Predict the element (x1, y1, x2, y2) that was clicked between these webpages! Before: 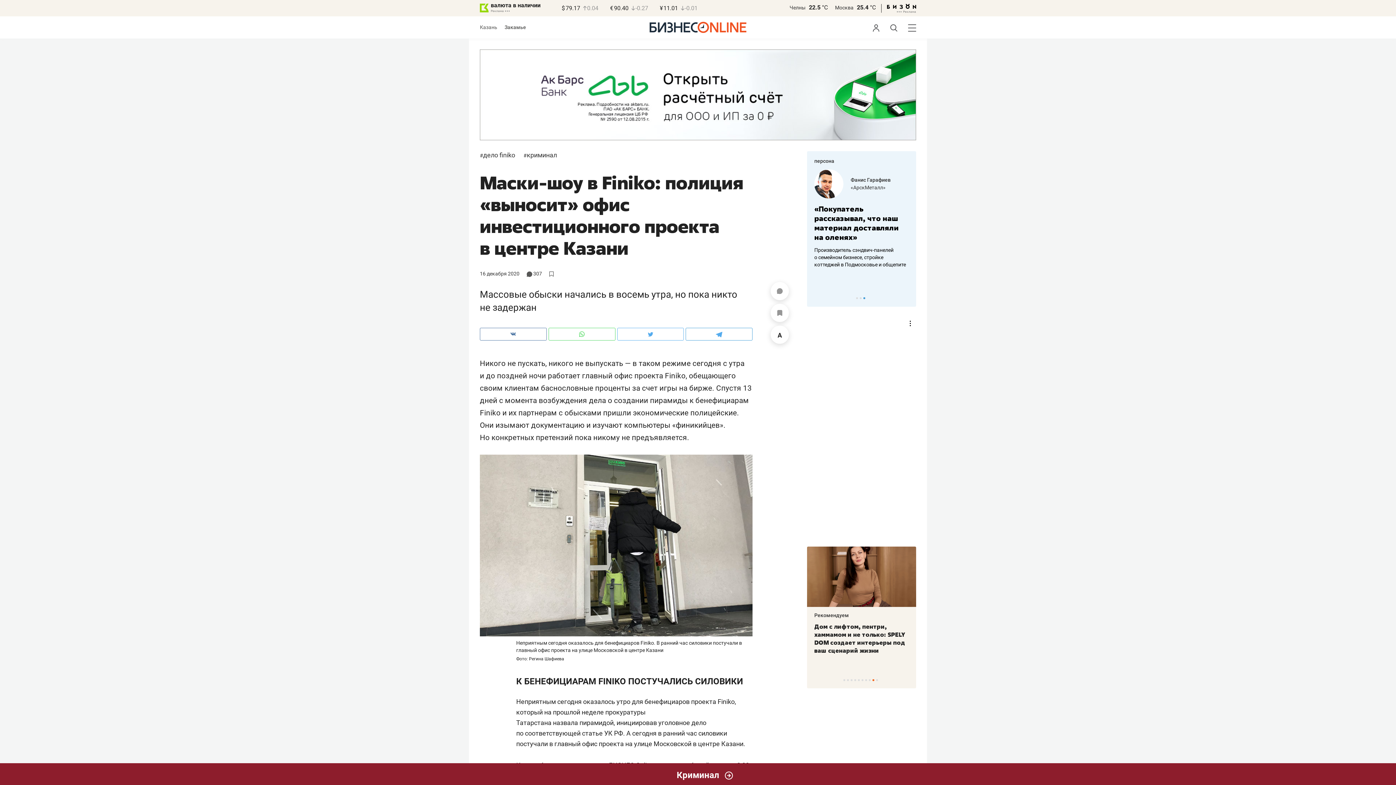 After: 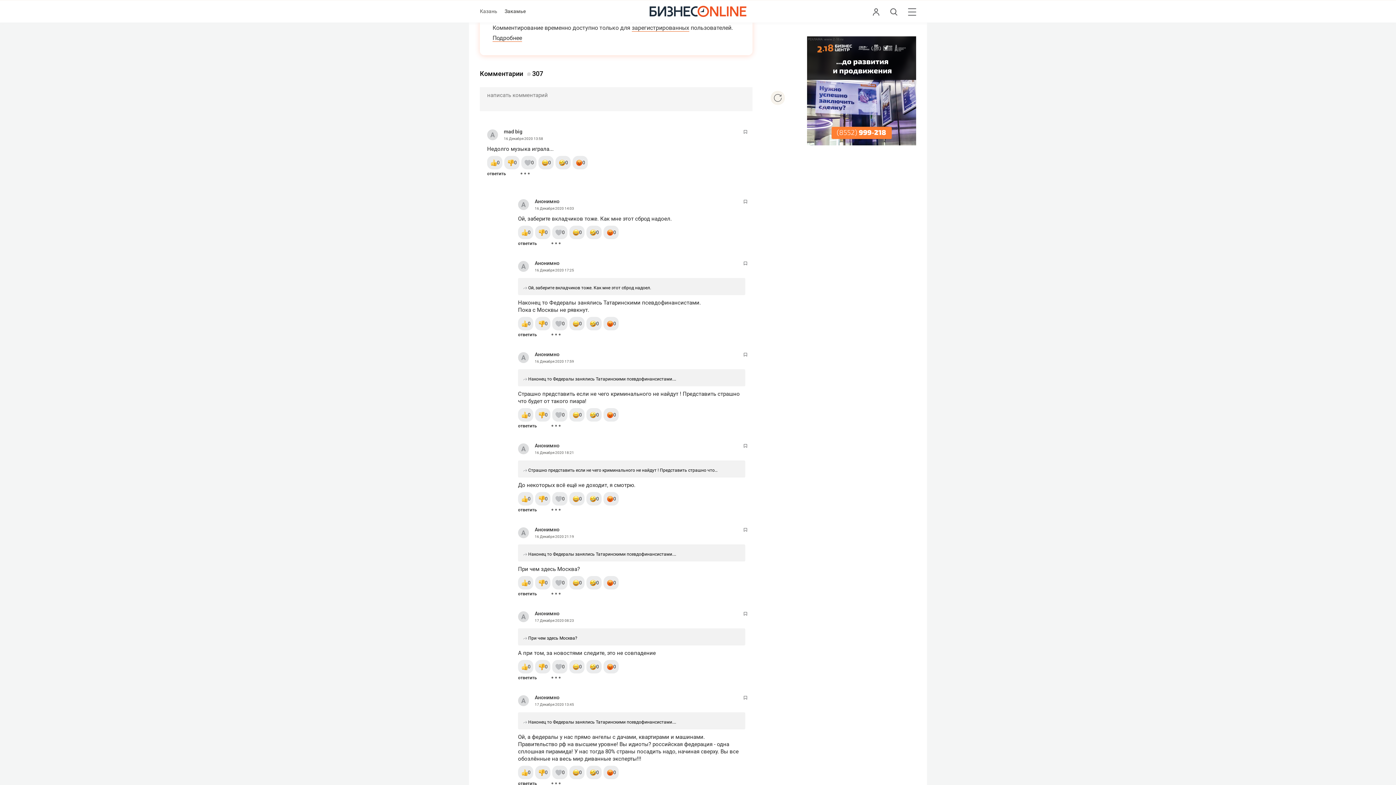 Action: bbox: (526, 272, 542, 278) label:  307